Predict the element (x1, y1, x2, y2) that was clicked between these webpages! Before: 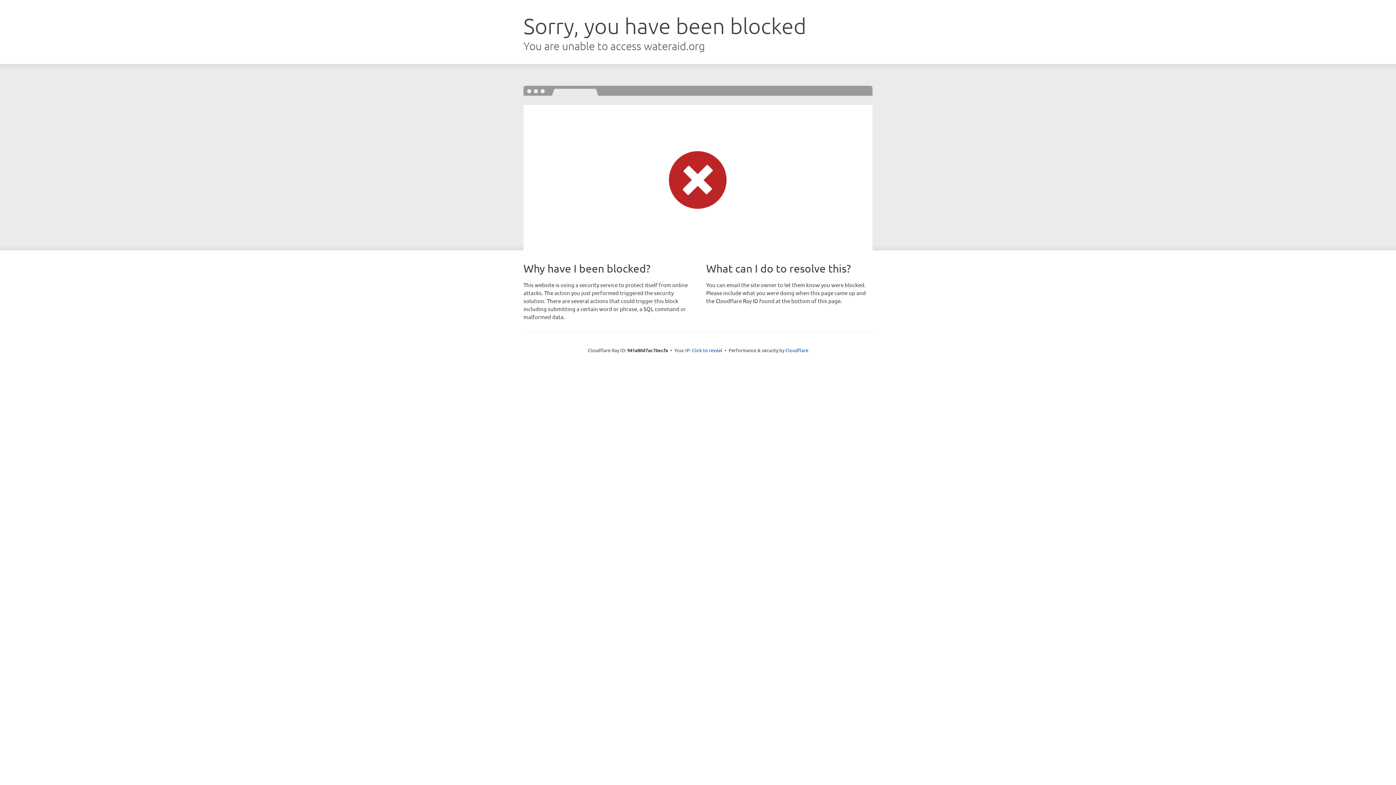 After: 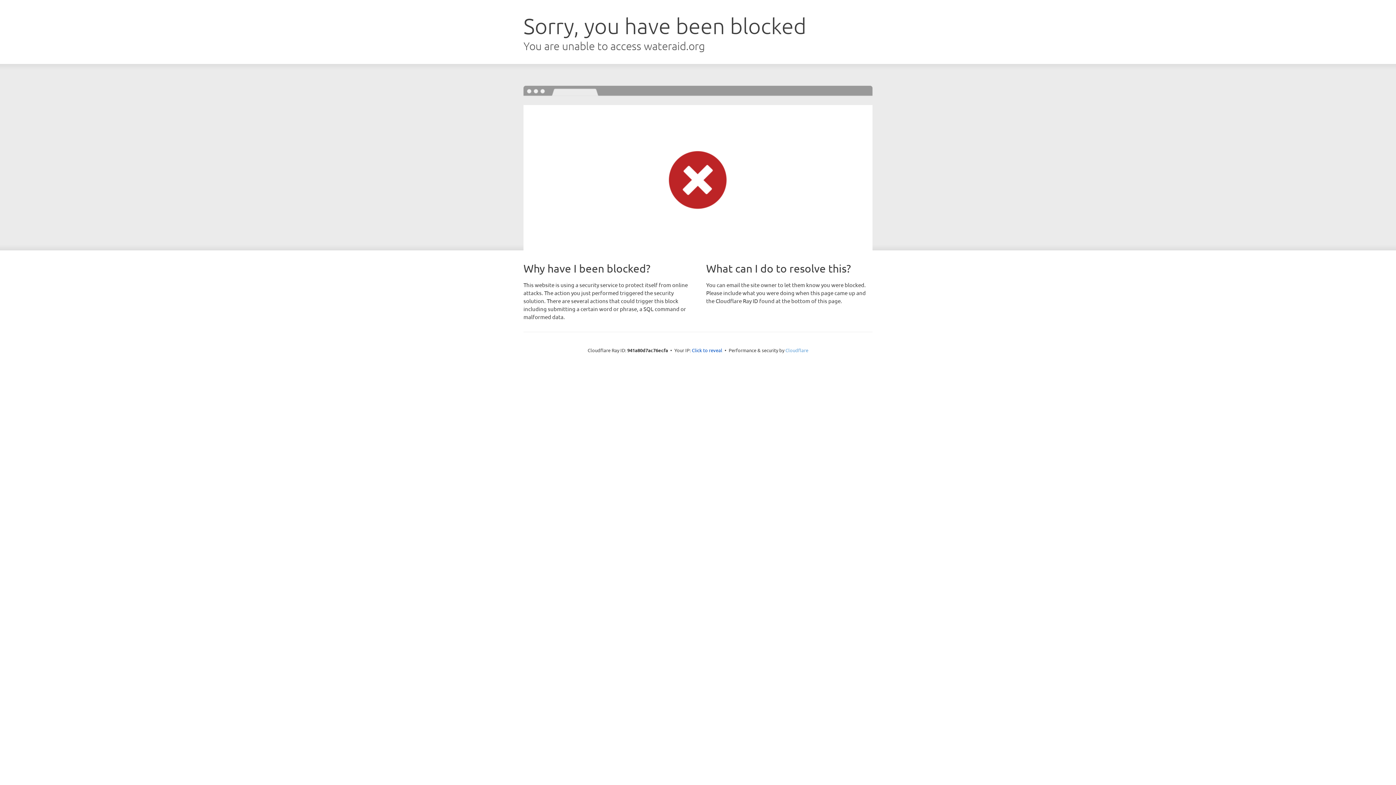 Action: label: Cloudflare bbox: (785, 347, 808, 353)